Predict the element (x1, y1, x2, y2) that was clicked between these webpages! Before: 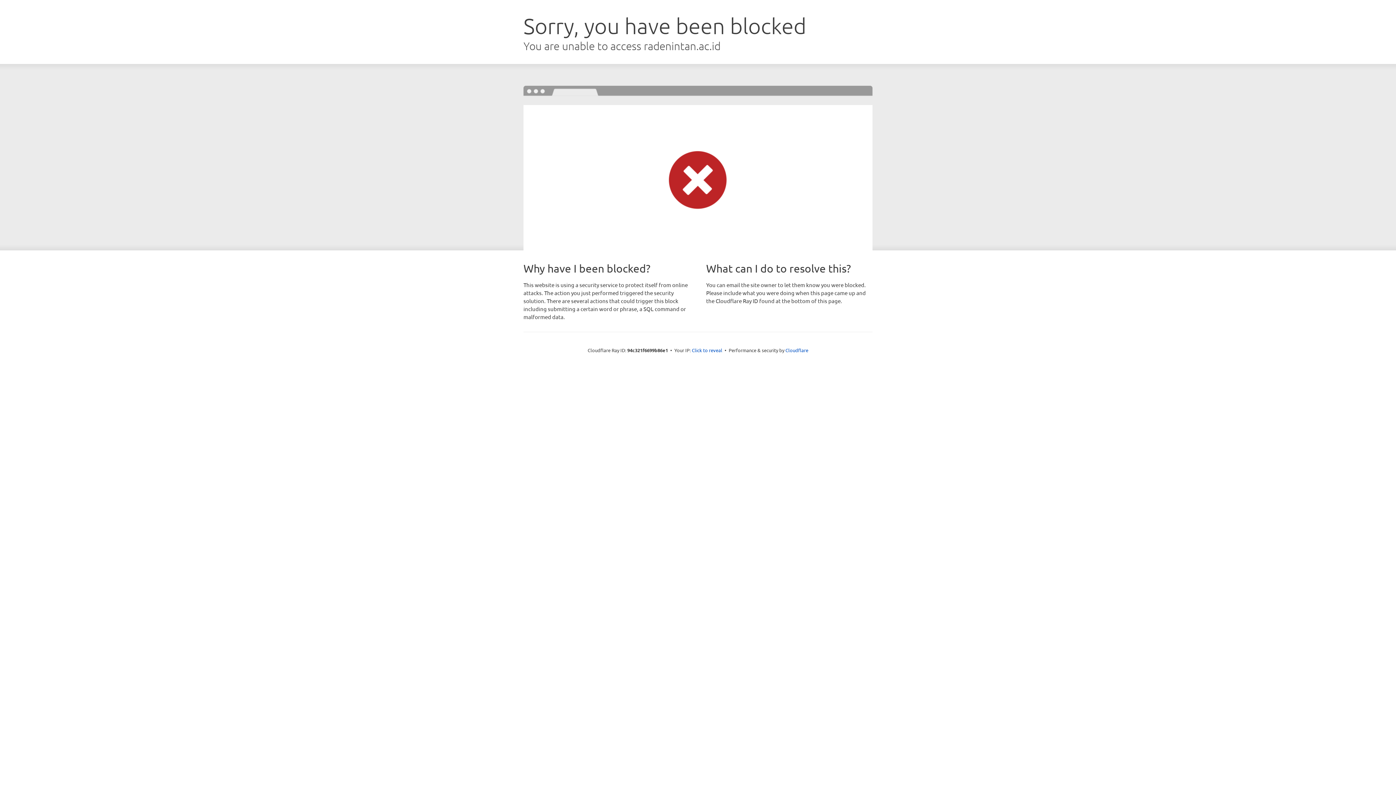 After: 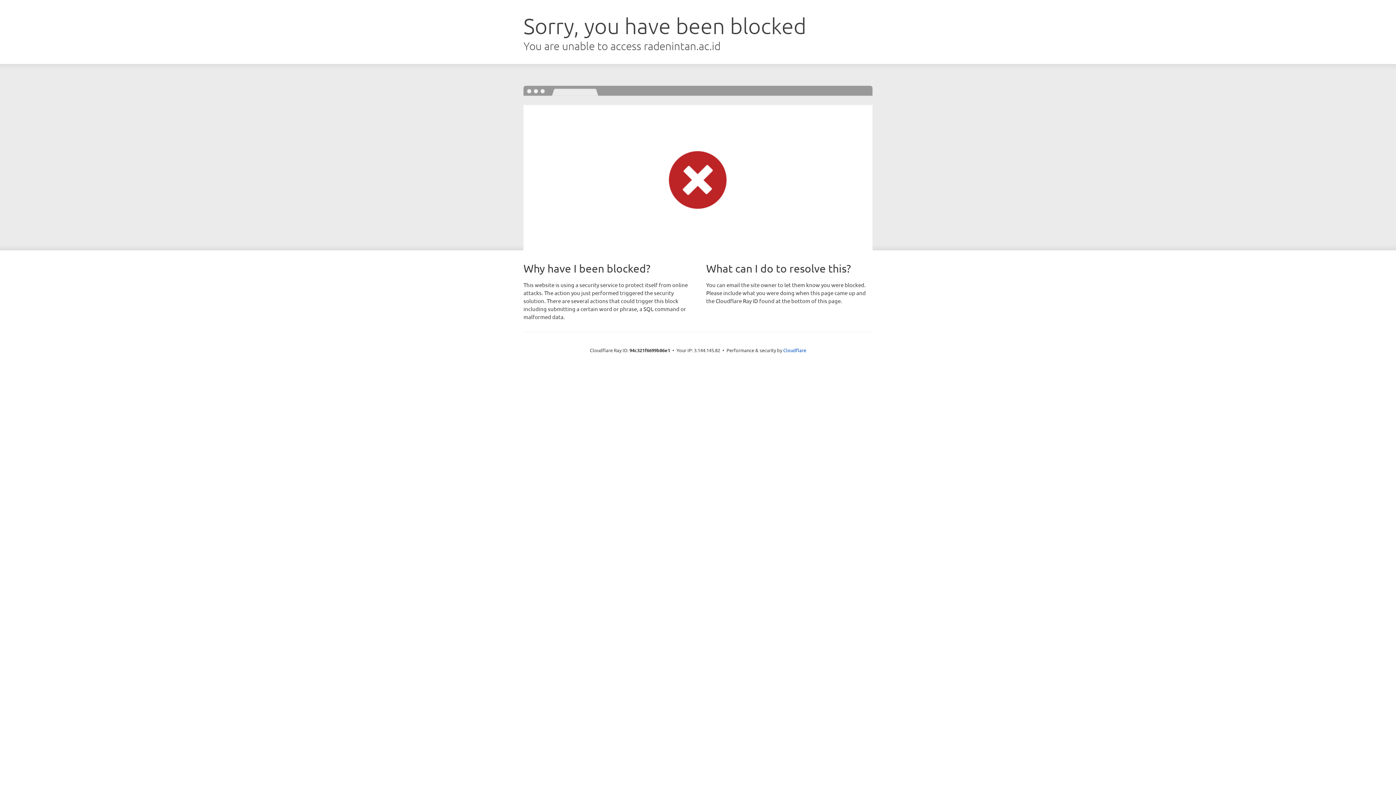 Action: label: Click to reveal bbox: (692, 346, 722, 353)